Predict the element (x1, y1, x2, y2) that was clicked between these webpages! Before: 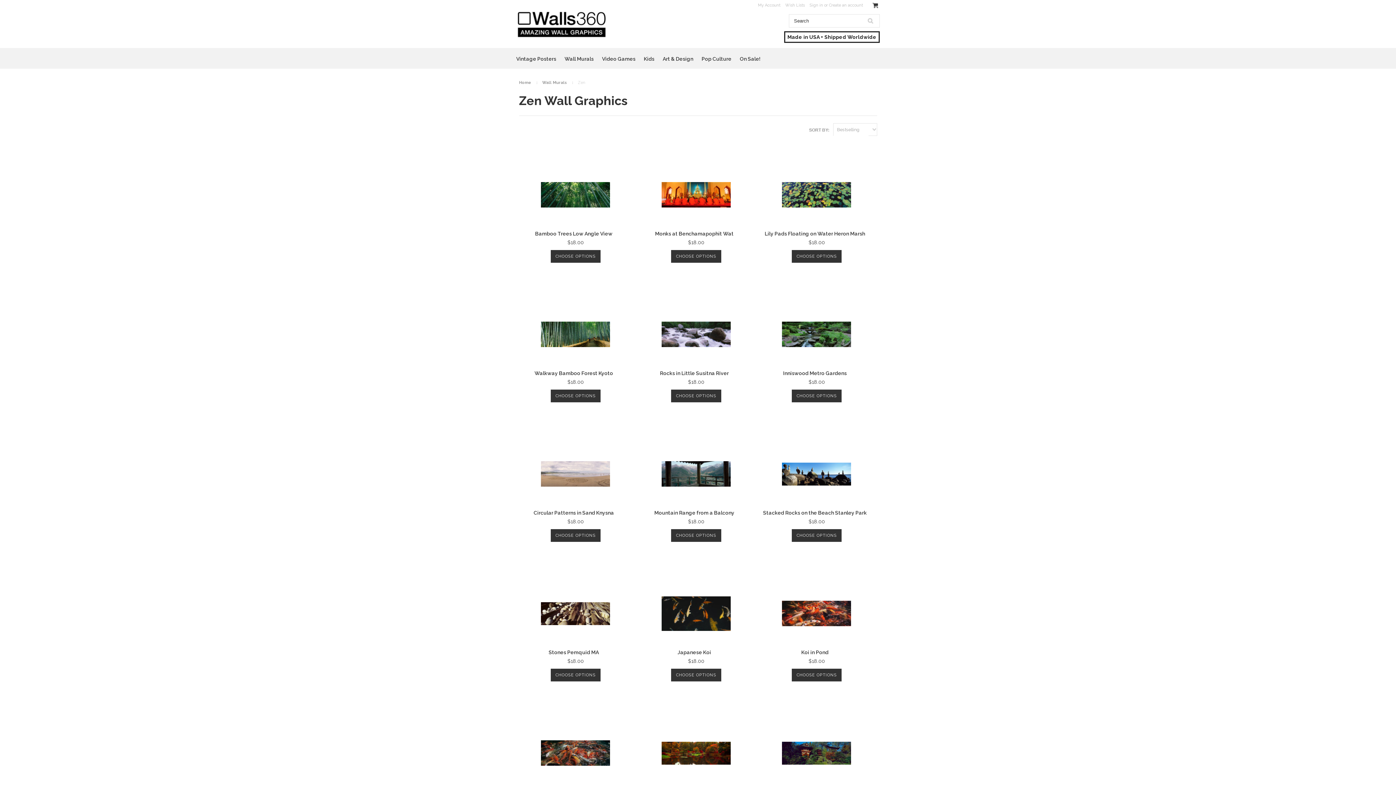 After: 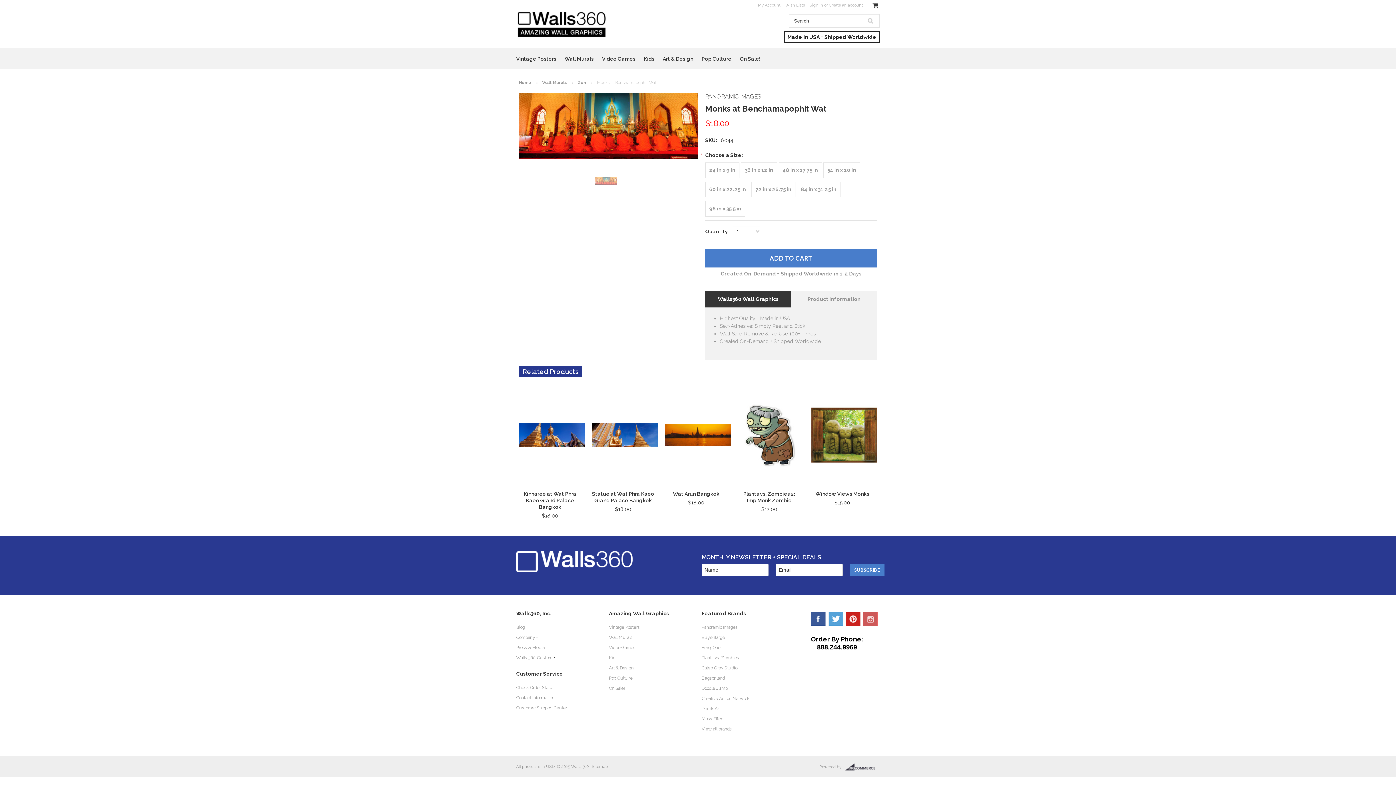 Action: label: CHOOSE OPTIONS bbox: (671, 250, 721, 262)